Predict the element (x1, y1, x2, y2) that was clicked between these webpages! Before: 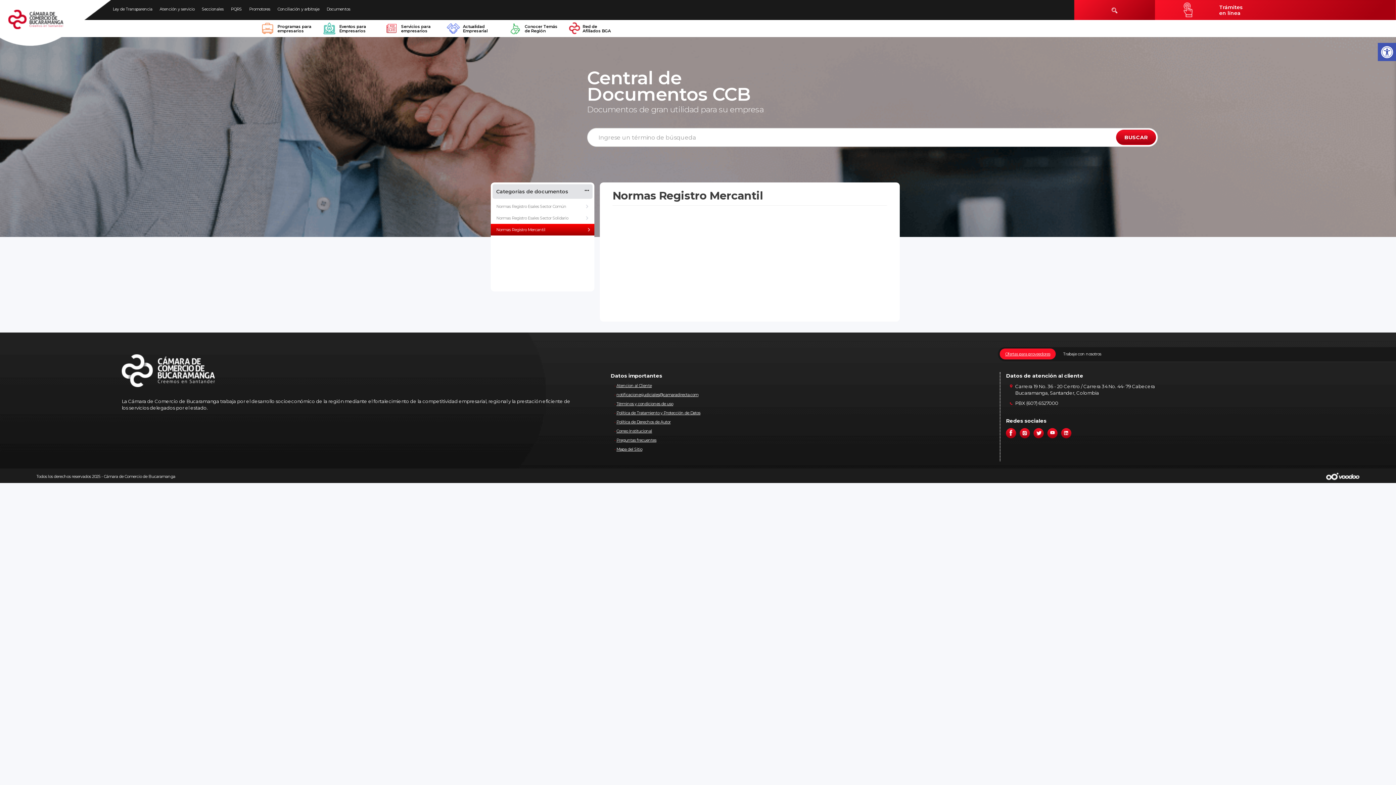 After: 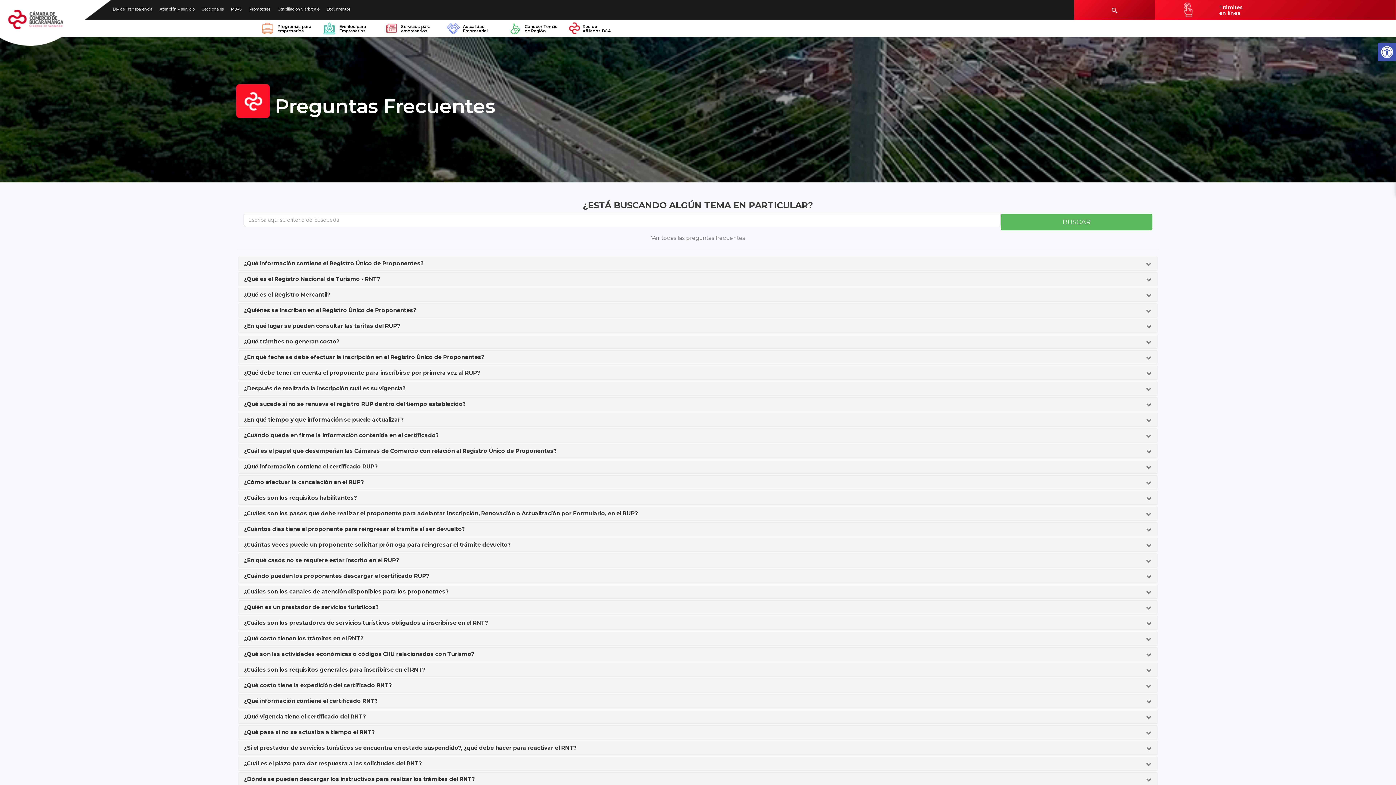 Action: bbox: (616, 437, 656, 442) label: Preguntas frecuentes